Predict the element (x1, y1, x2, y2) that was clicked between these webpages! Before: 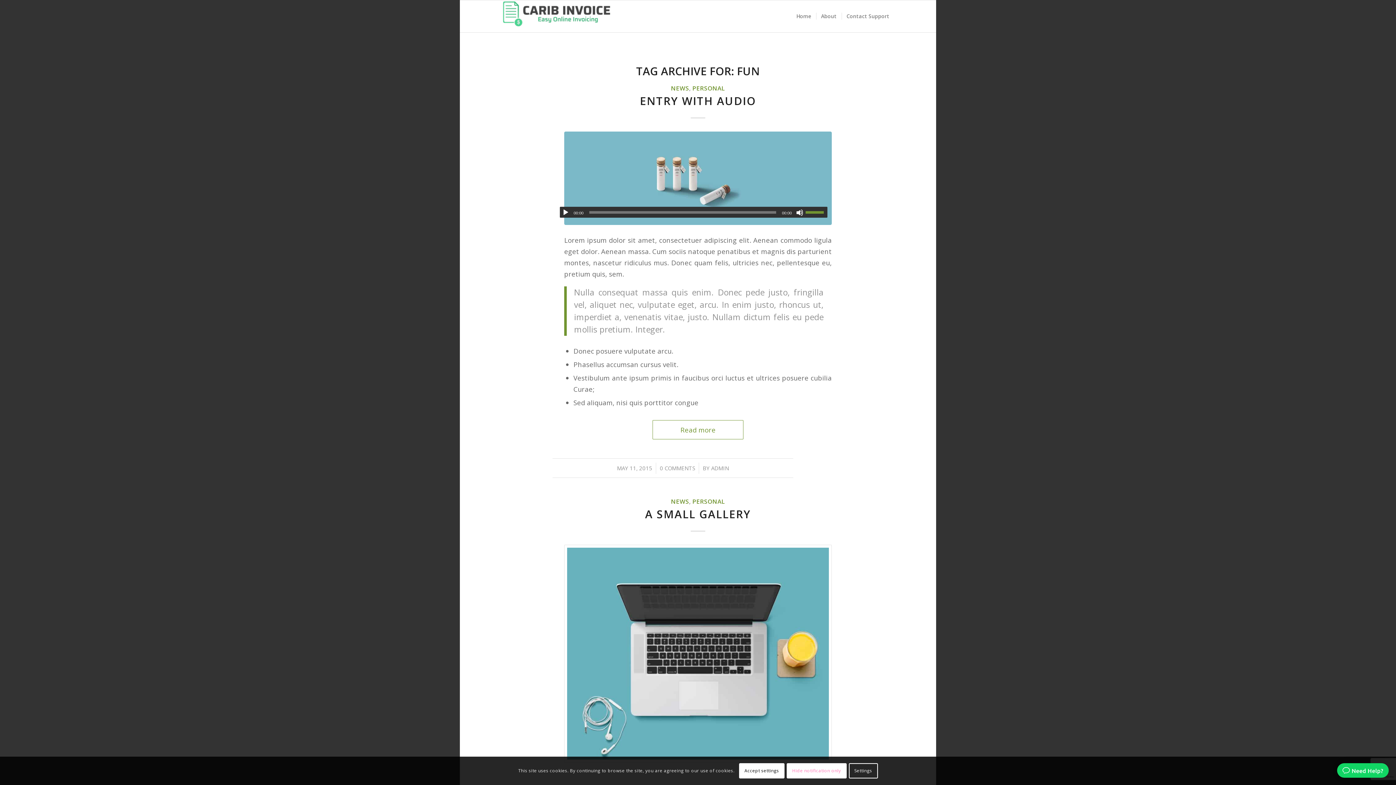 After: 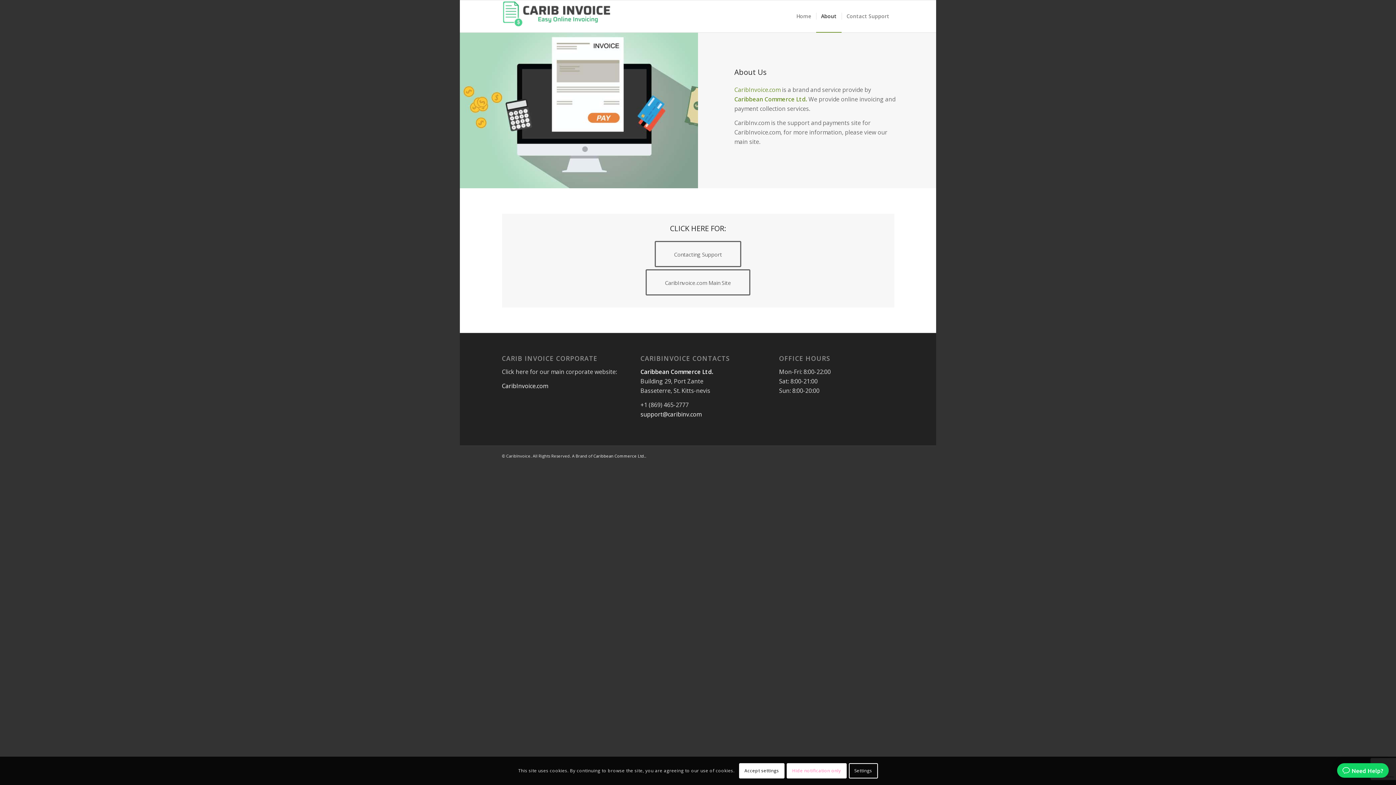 Action: bbox: (816, 0, 841, 32) label: About